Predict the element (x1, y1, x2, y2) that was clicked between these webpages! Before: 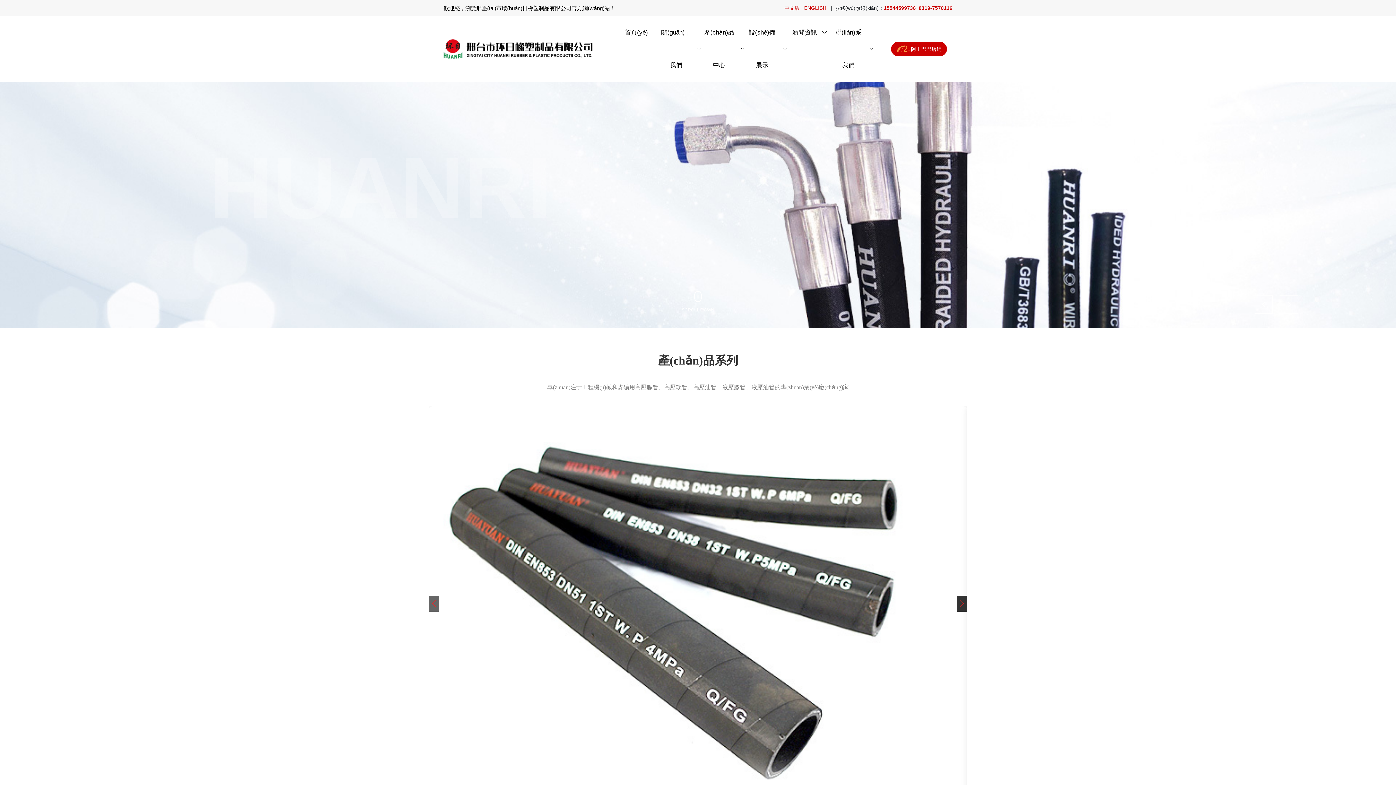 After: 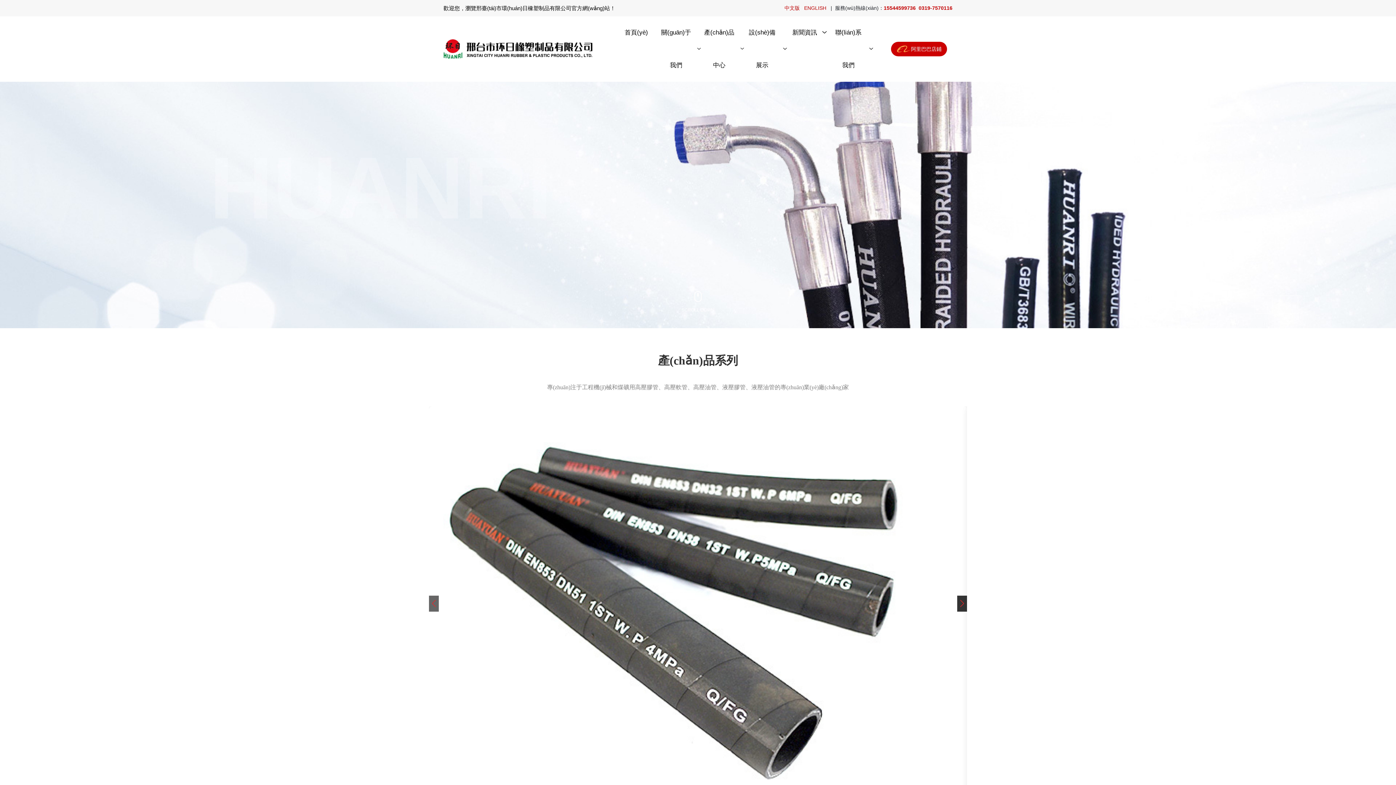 Action: bbox: (918, 5, 952, 10) label: 0319-7570116